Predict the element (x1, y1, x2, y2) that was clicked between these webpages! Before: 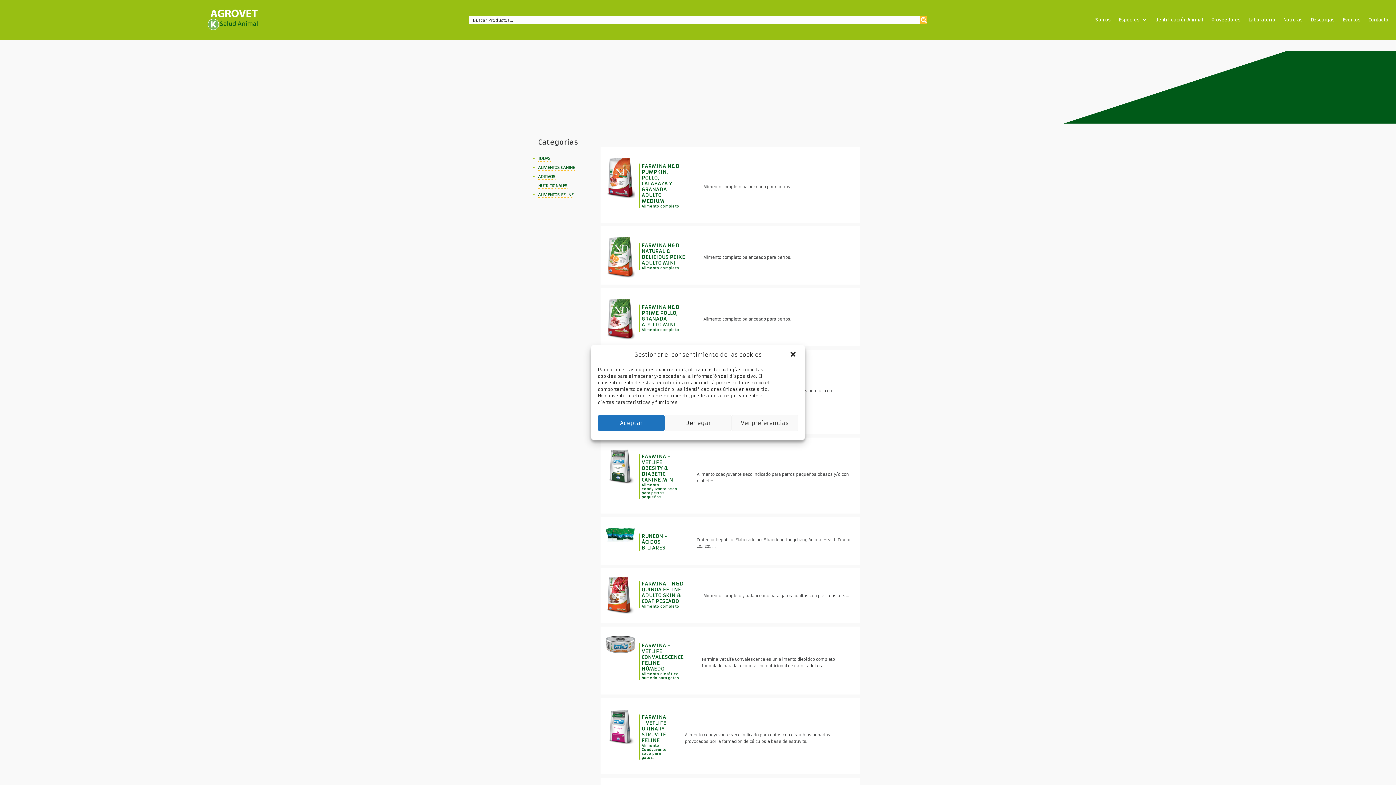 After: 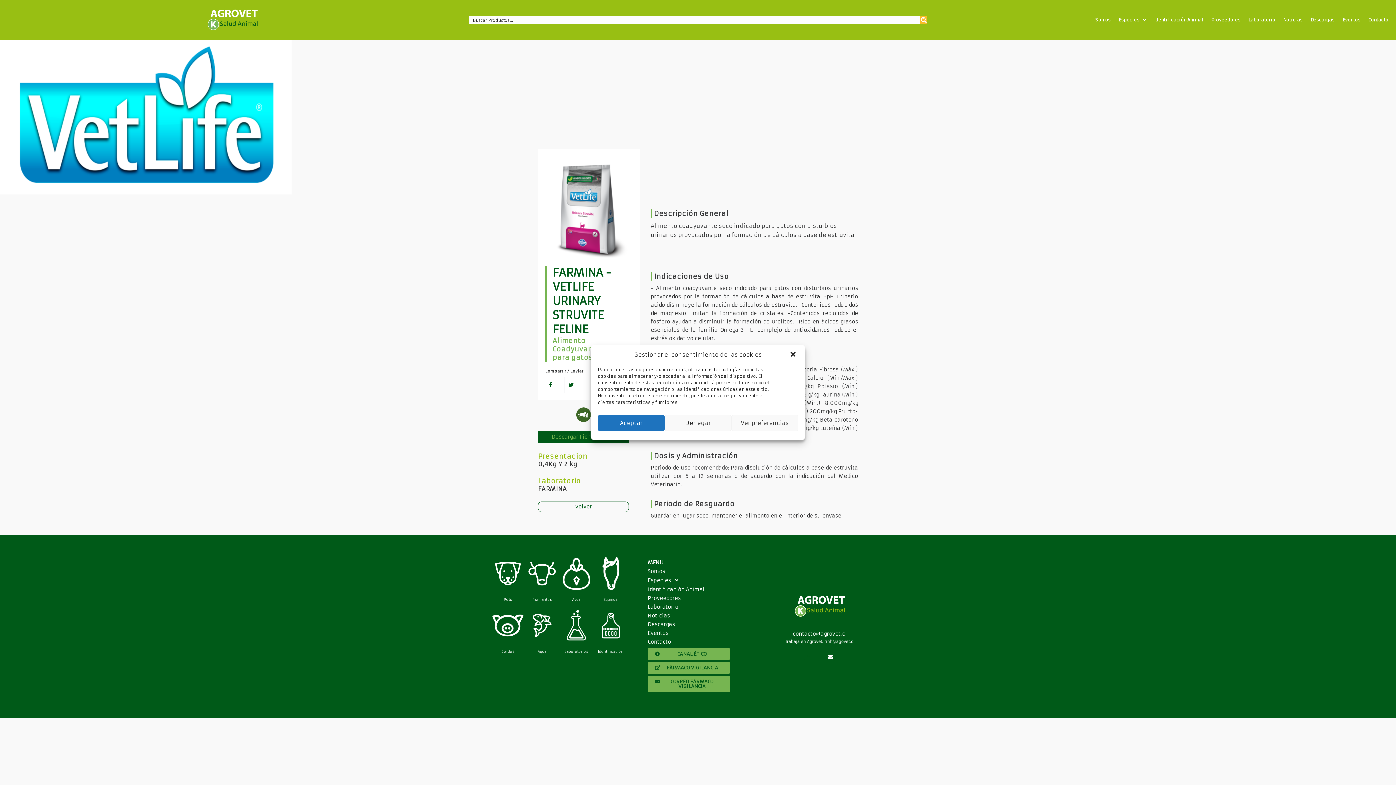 Action: bbox: (638, 714, 685, 761) label: FARMINA - VETLIFE URINARY STRUVITE FELINE
Alimento Coadyuvante seco para gatos.